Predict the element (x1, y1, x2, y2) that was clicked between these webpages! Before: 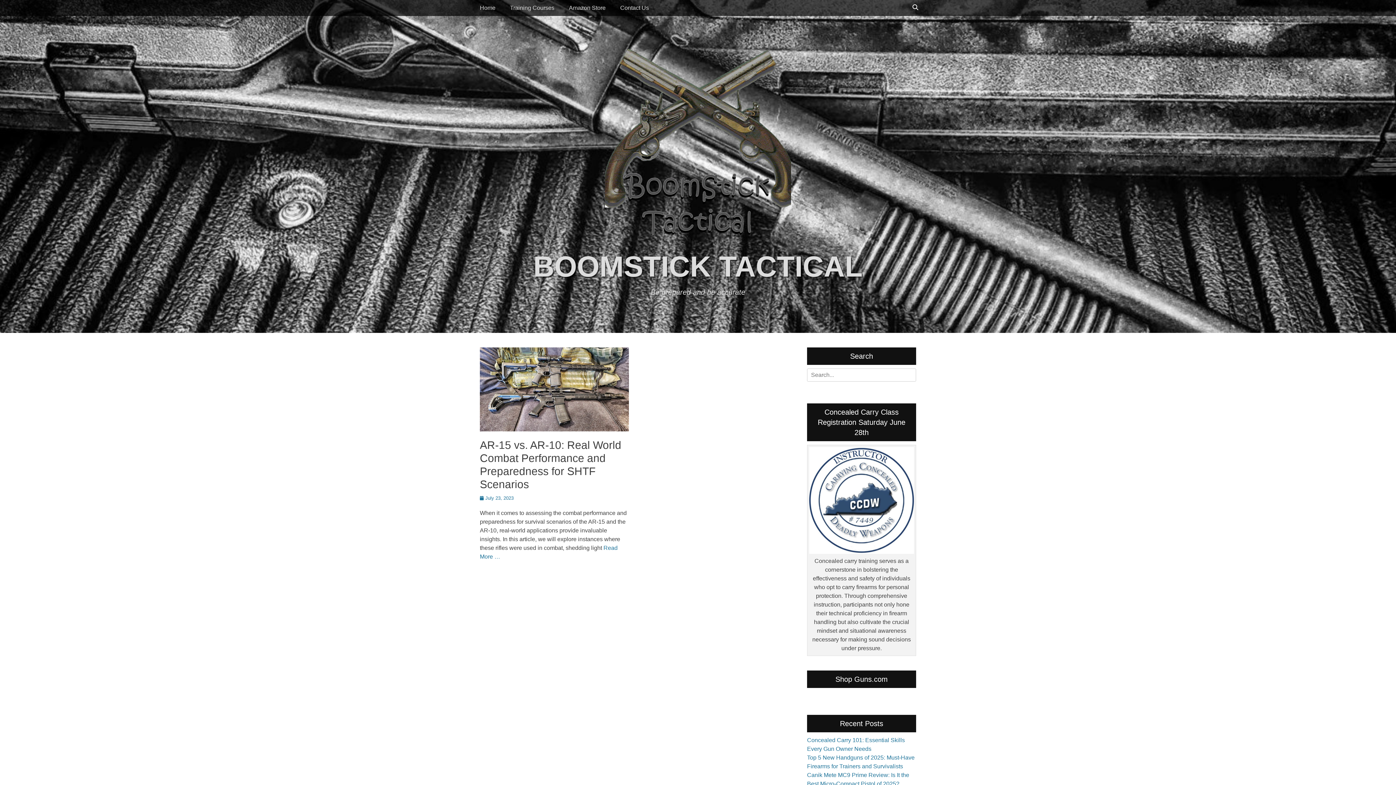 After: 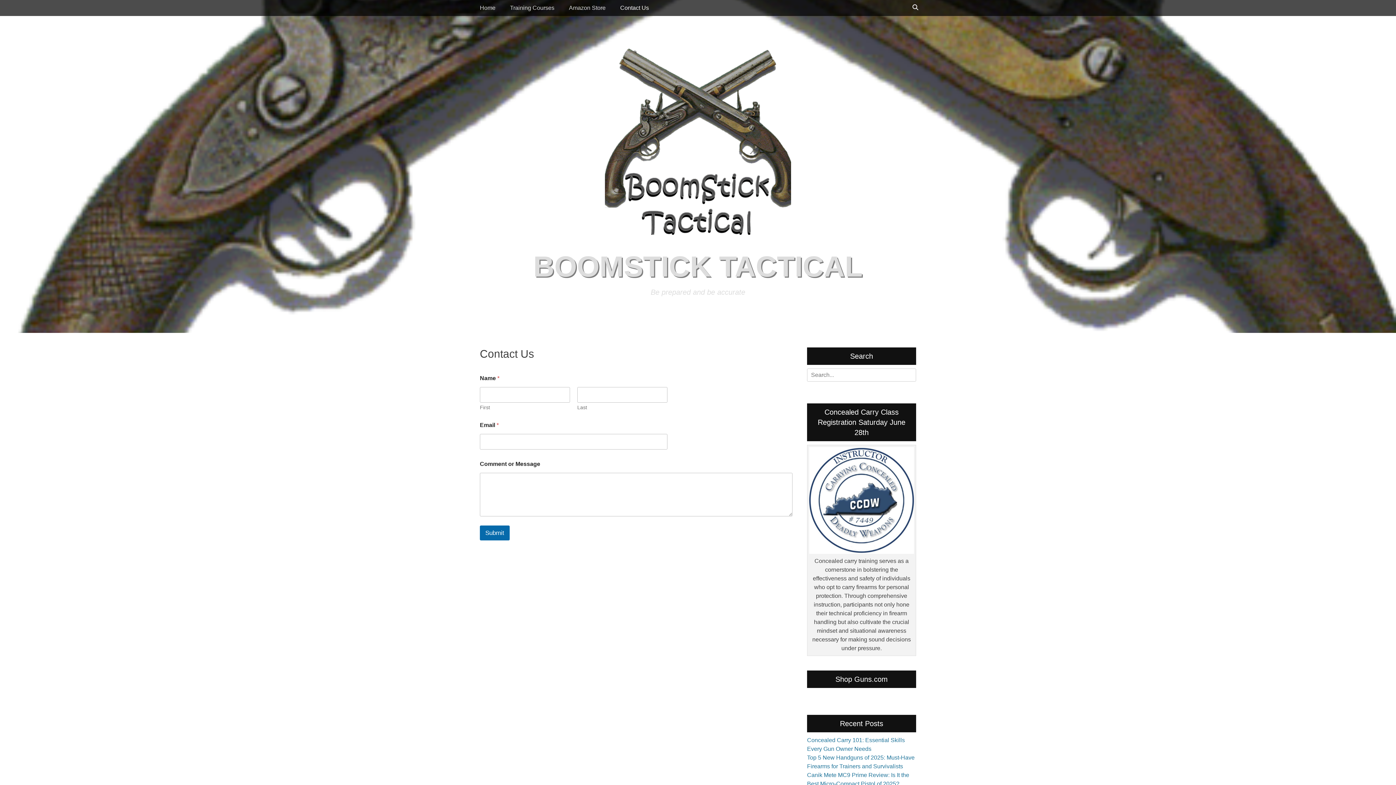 Action: label: Contact Us bbox: (613, 0, 656, 16)